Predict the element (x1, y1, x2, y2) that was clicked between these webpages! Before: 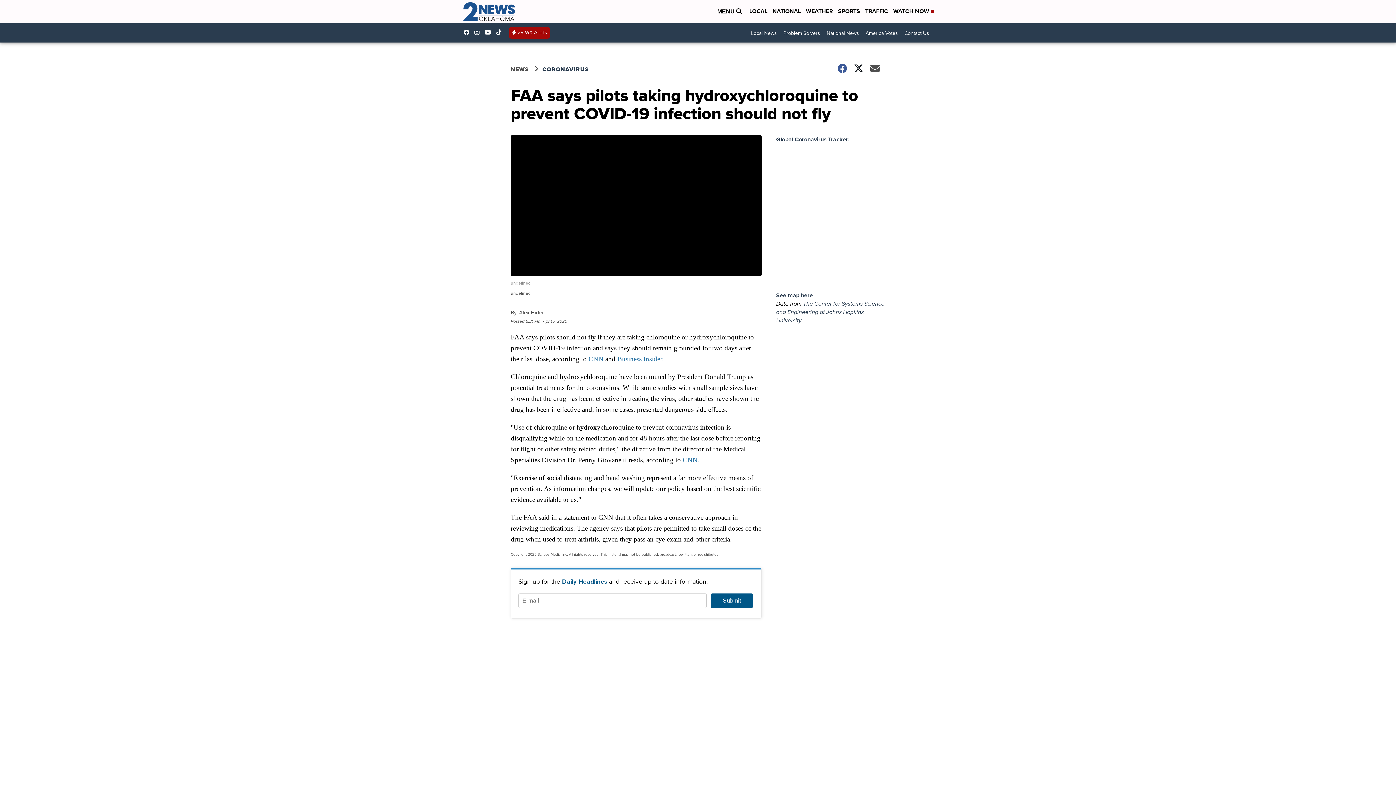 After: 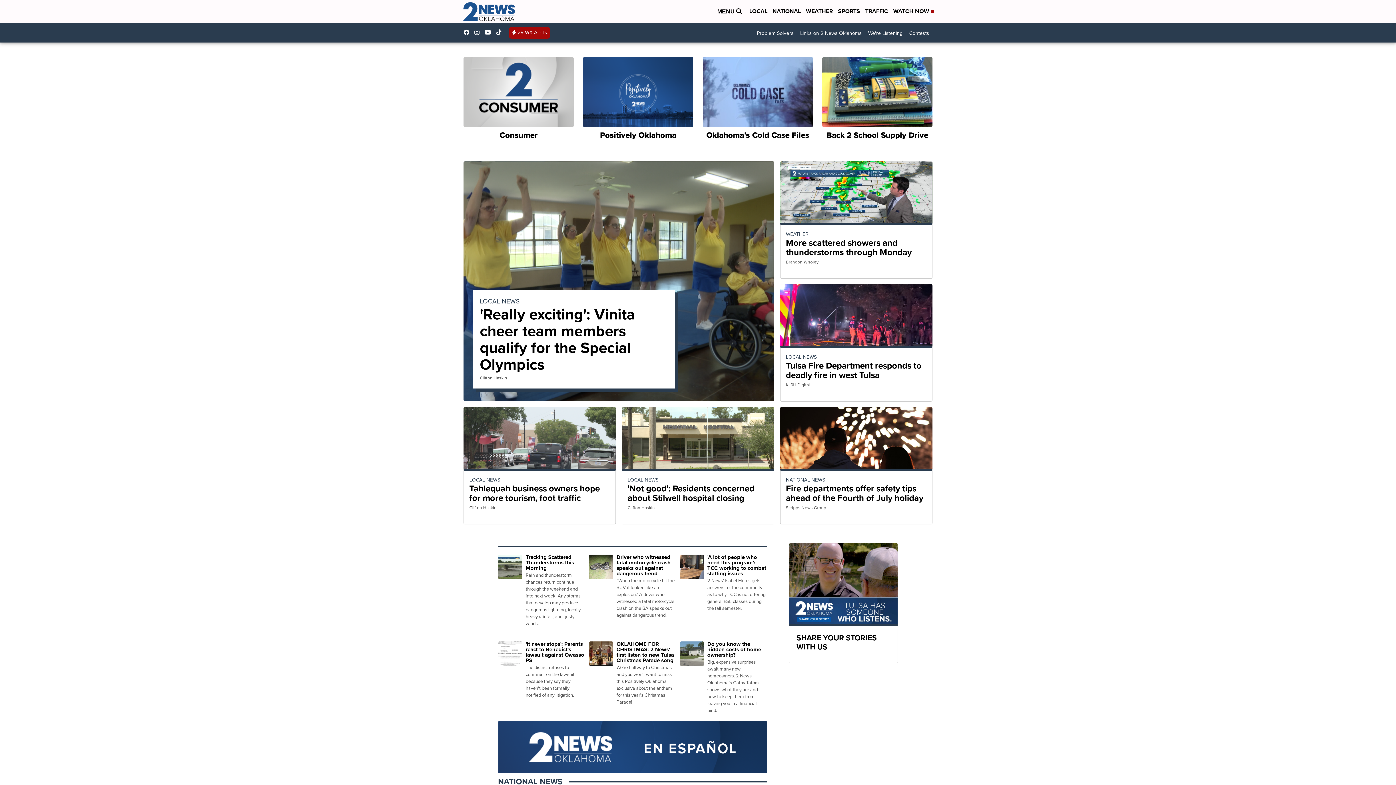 Action: bbox: (461, 0, 516, 23)